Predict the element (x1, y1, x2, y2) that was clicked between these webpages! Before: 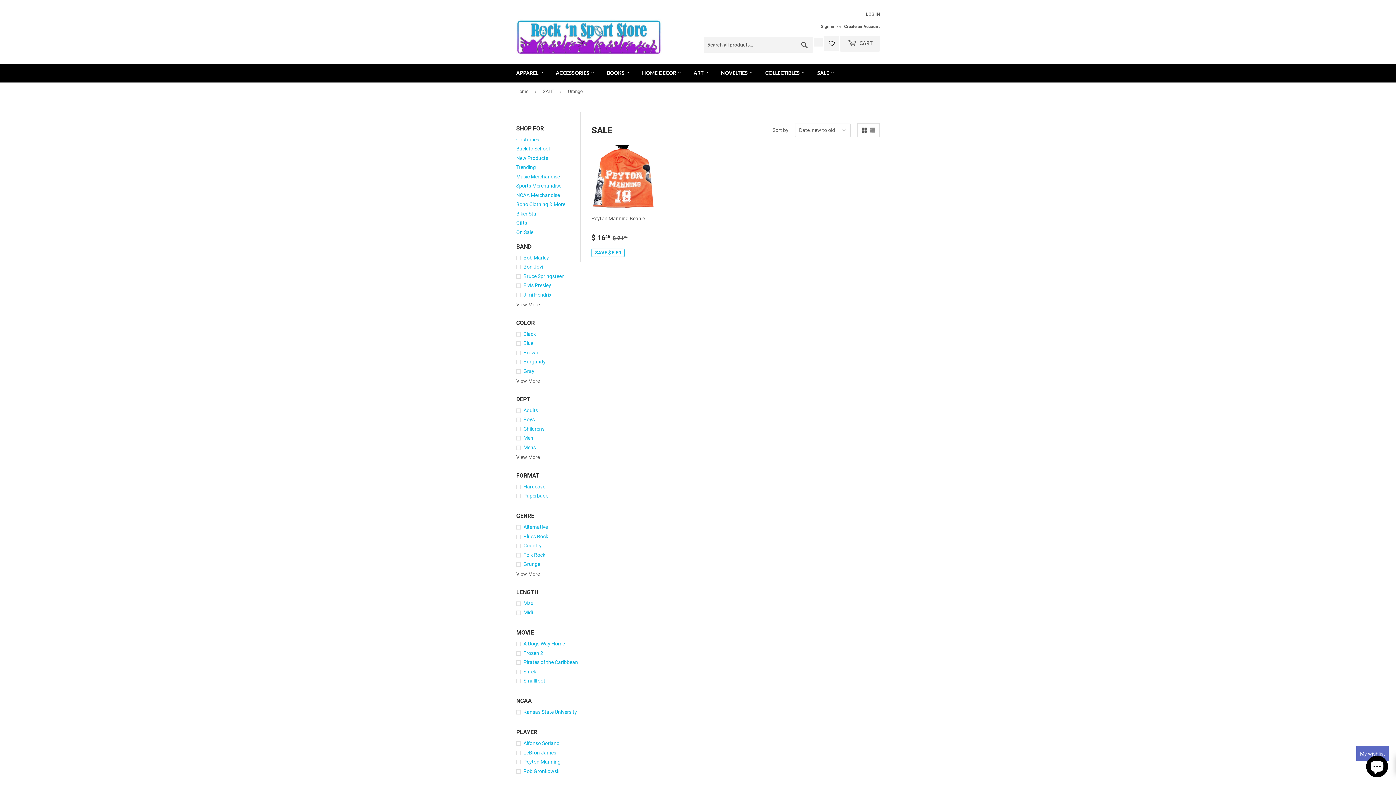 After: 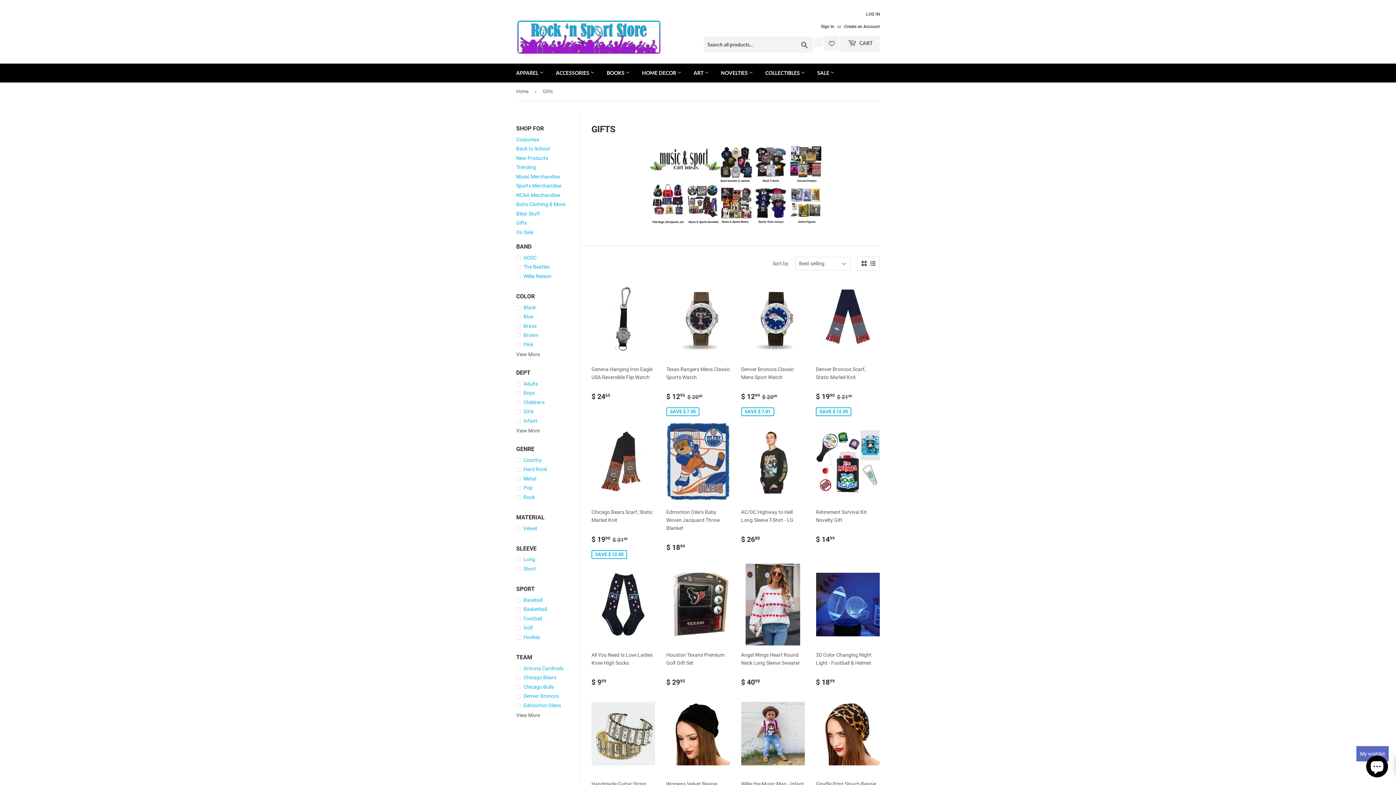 Action: label: Gifts bbox: (516, 220, 527, 225)